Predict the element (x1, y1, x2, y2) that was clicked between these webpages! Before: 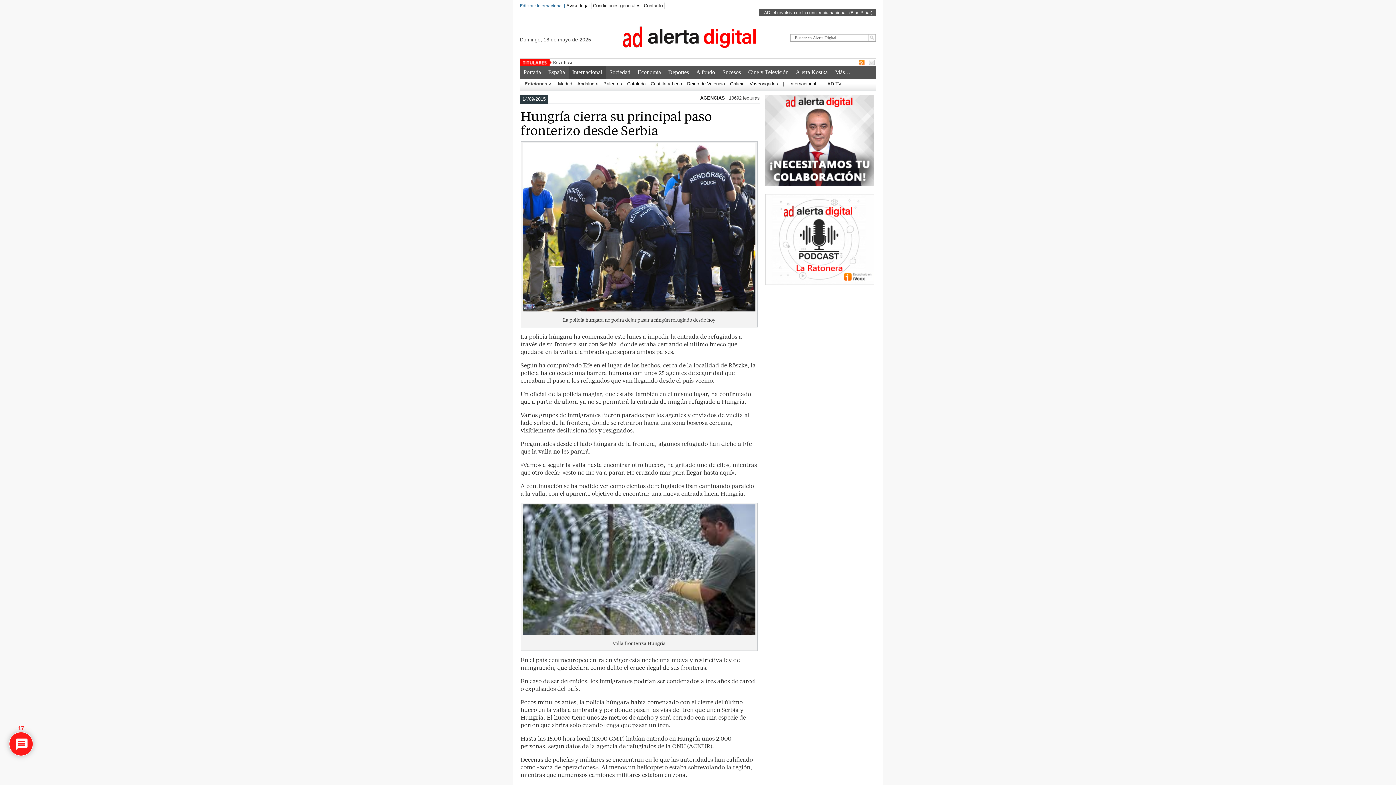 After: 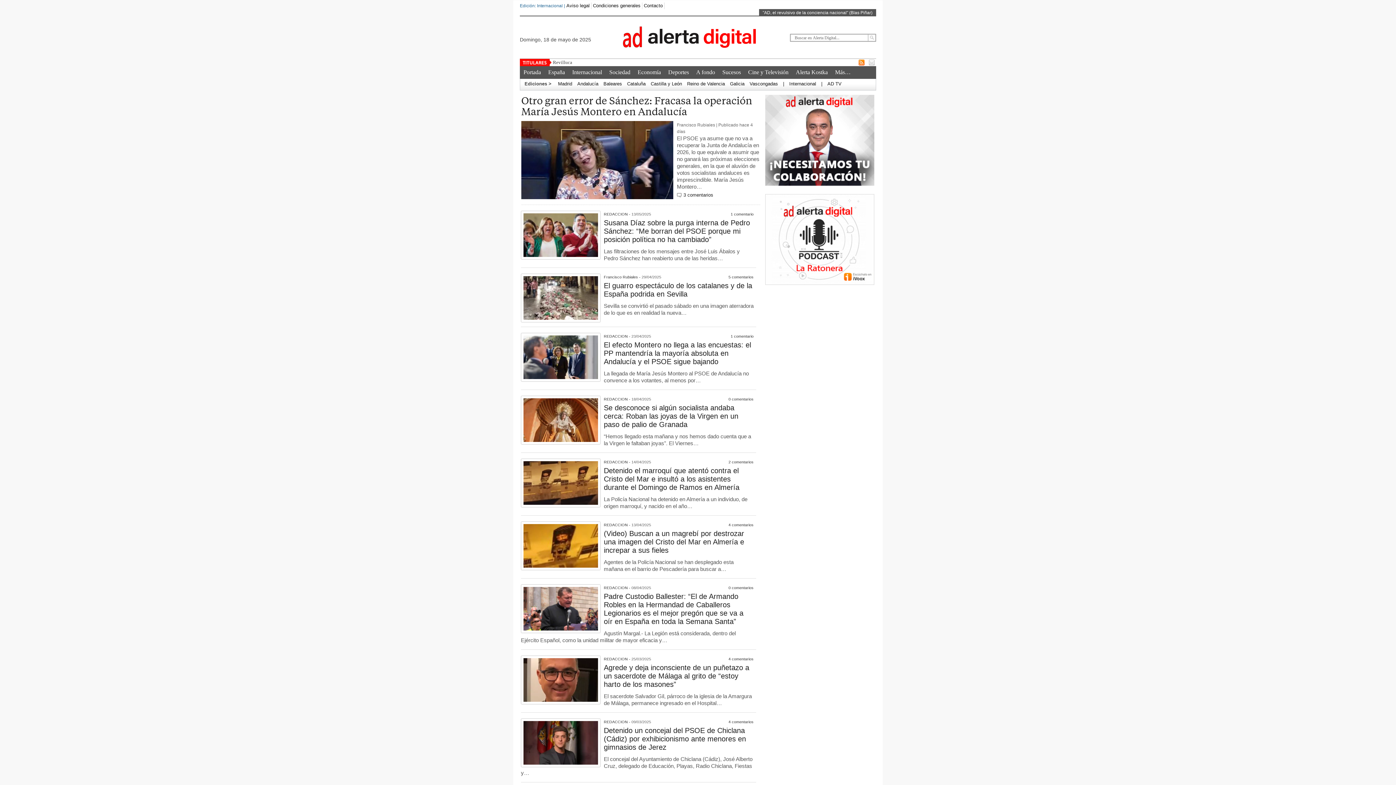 Action: bbox: (574, 78, 601, 90) label: Andalucía